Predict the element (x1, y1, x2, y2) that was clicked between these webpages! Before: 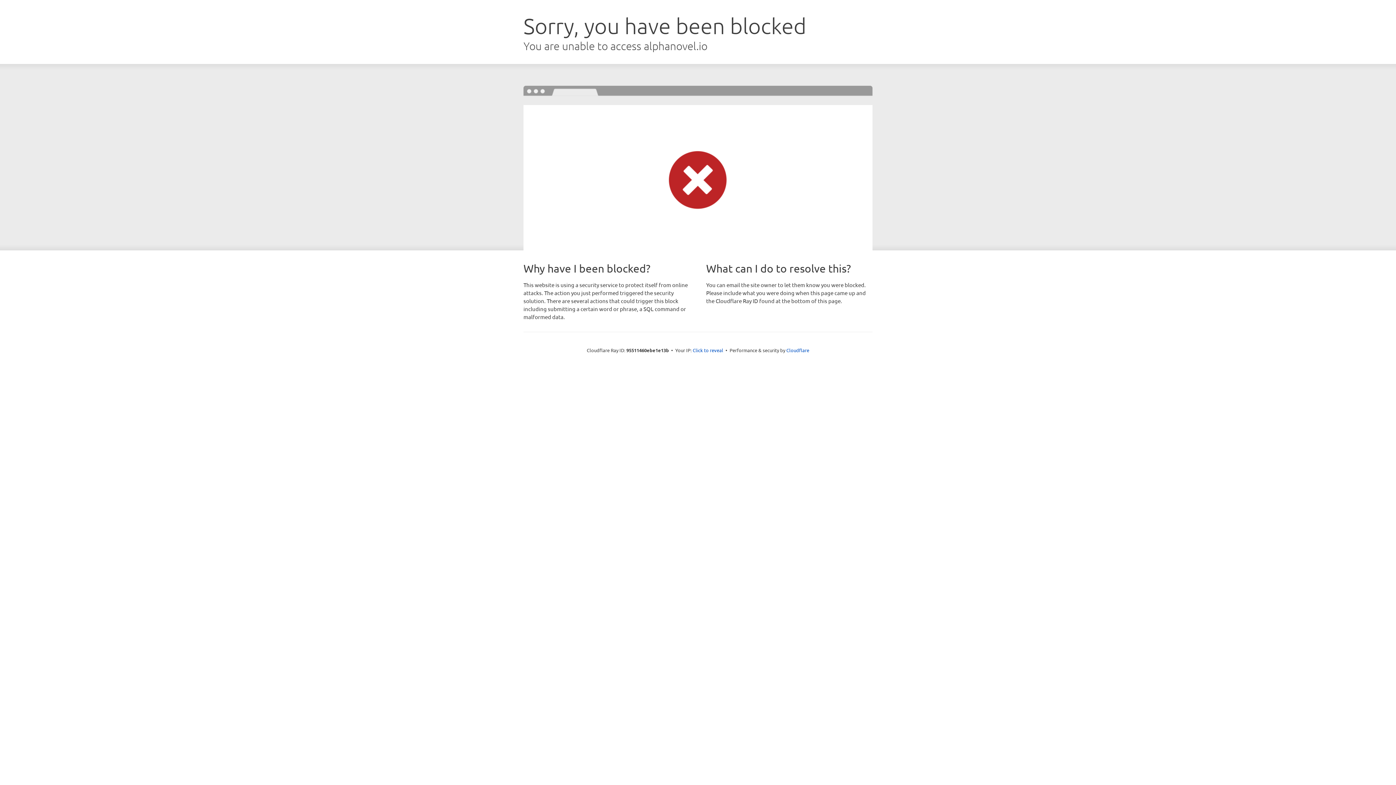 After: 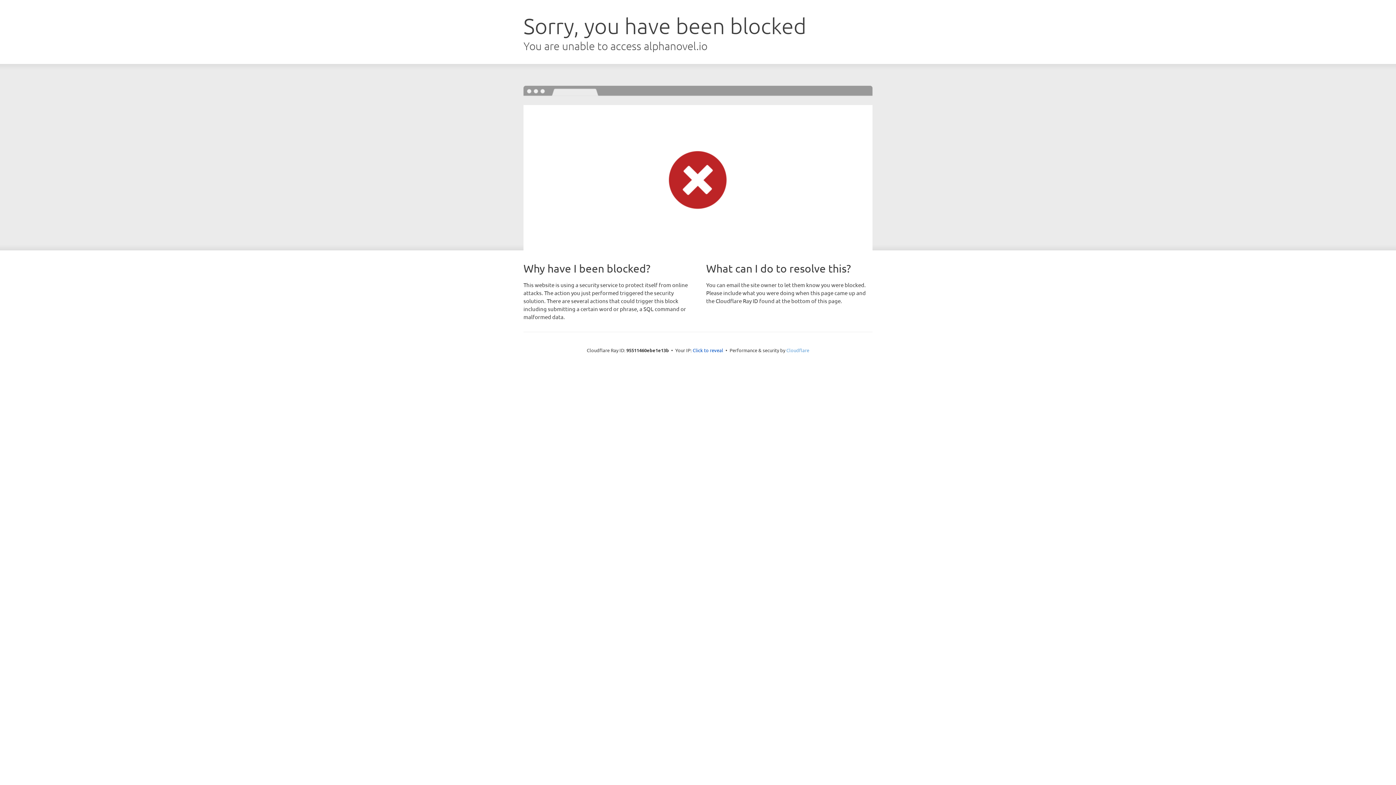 Action: bbox: (786, 347, 809, 353) label: Cloudflare